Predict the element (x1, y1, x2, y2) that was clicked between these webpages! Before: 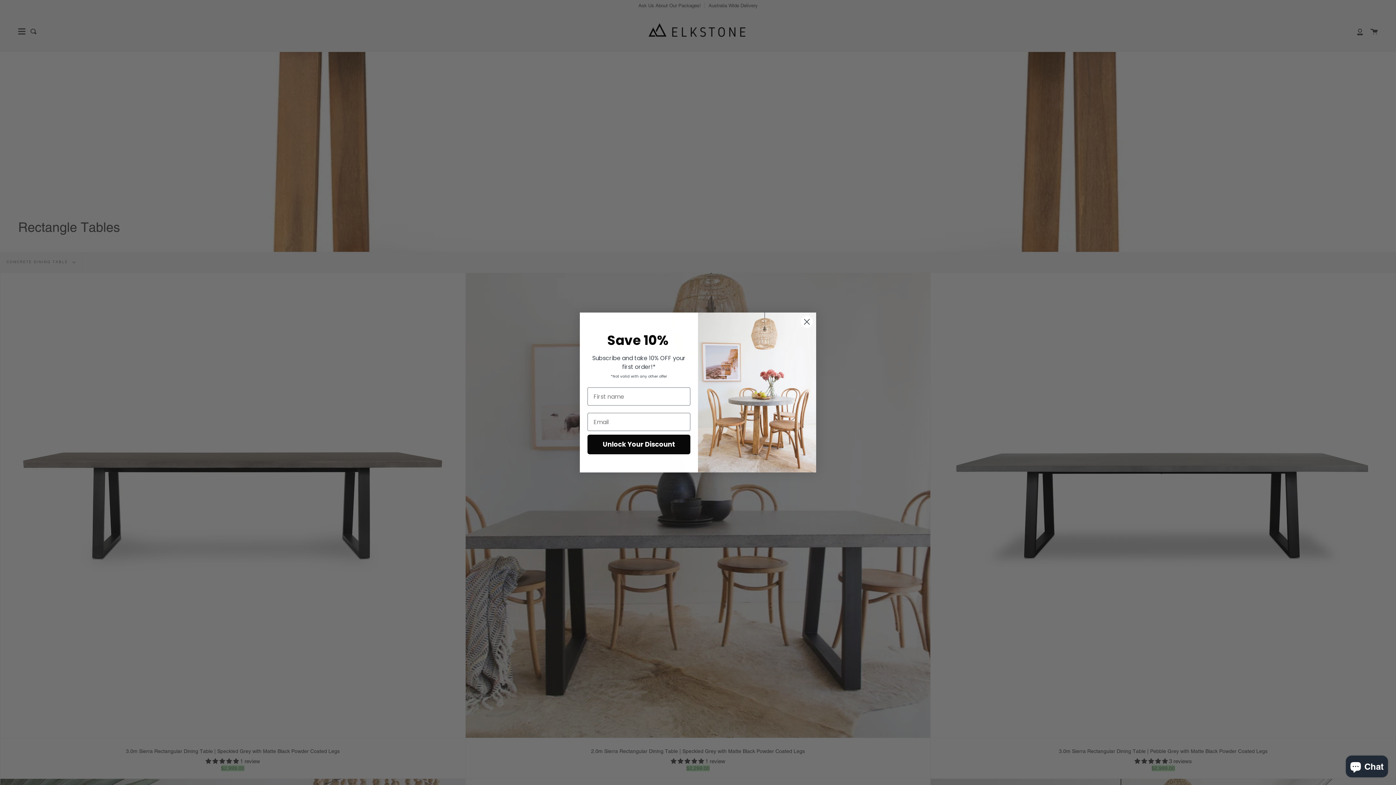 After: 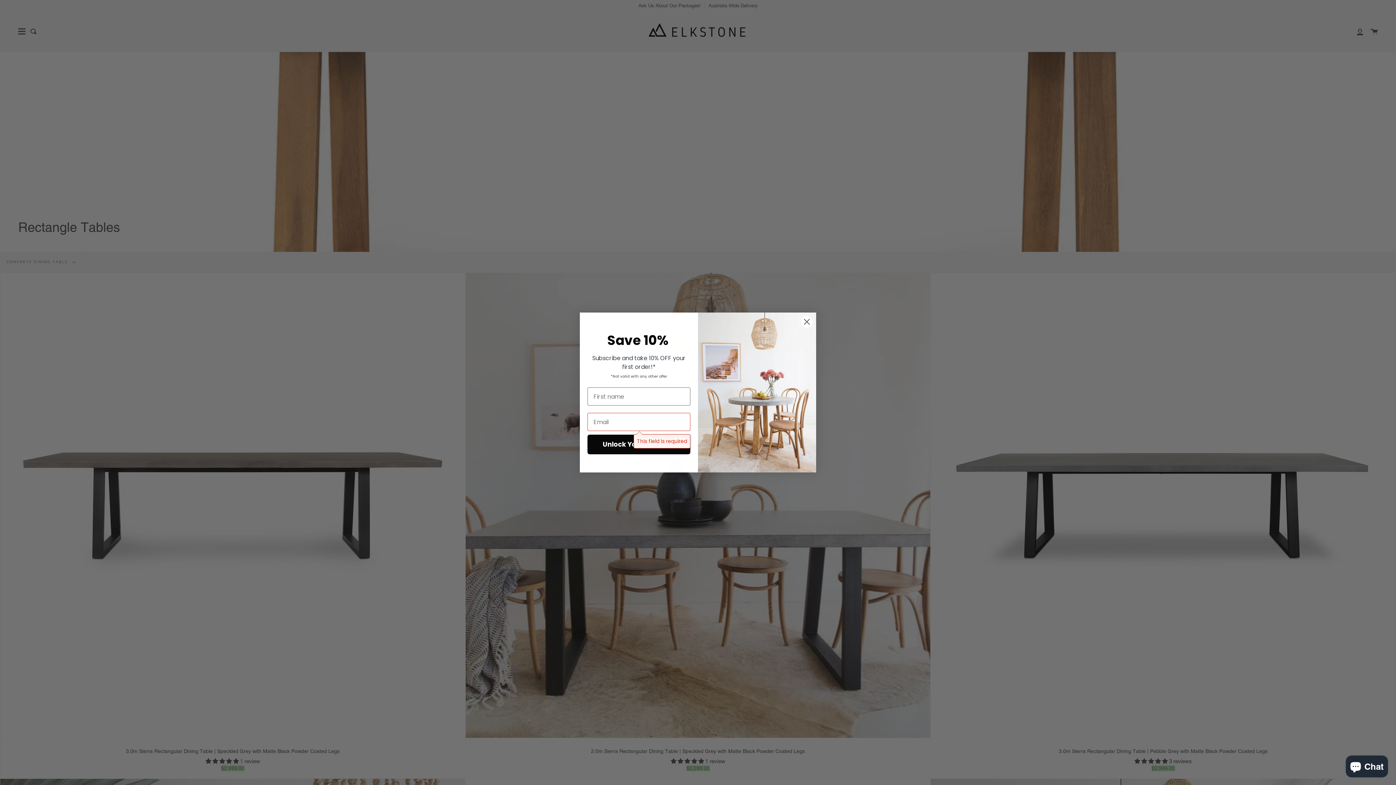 Action: label: Unlock Your Discount bbox: (587, 434, 690, 454)